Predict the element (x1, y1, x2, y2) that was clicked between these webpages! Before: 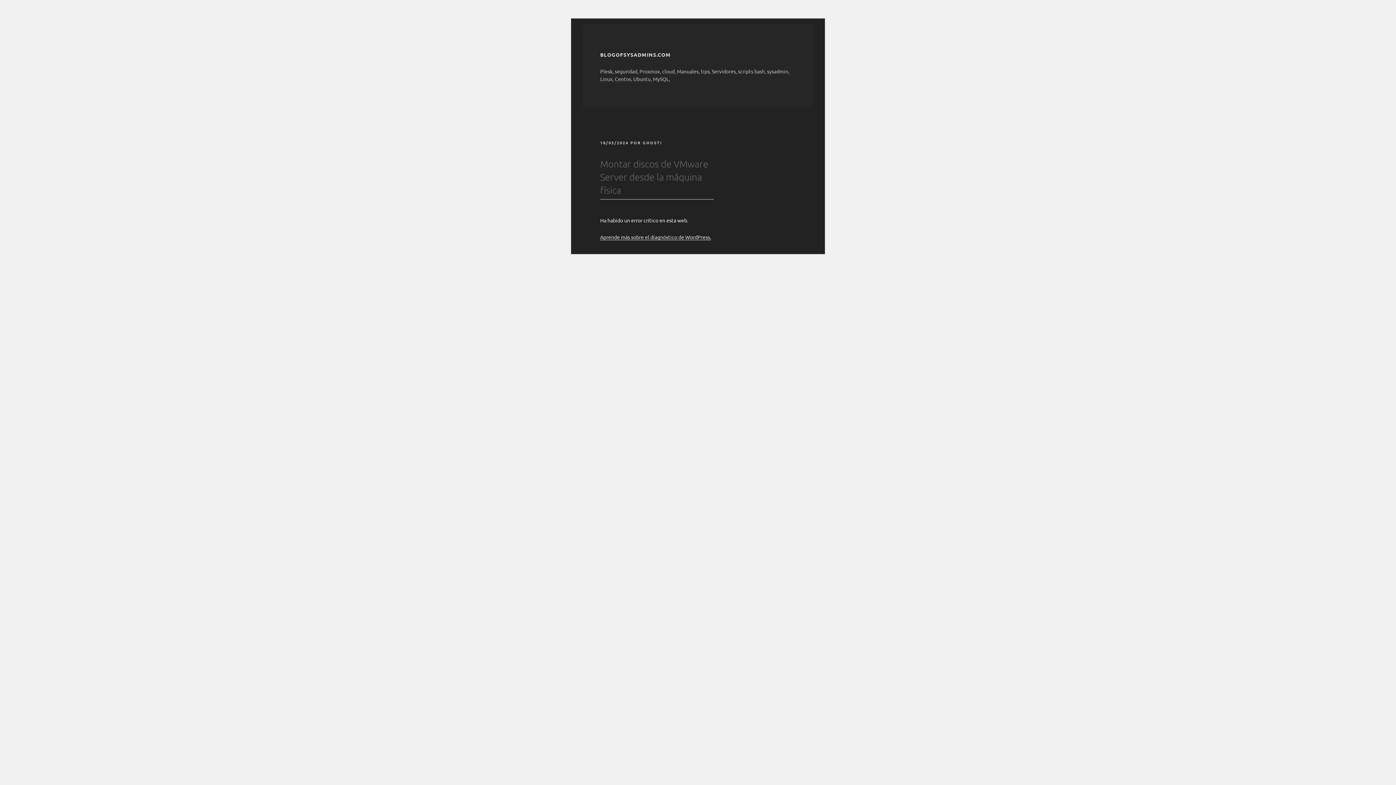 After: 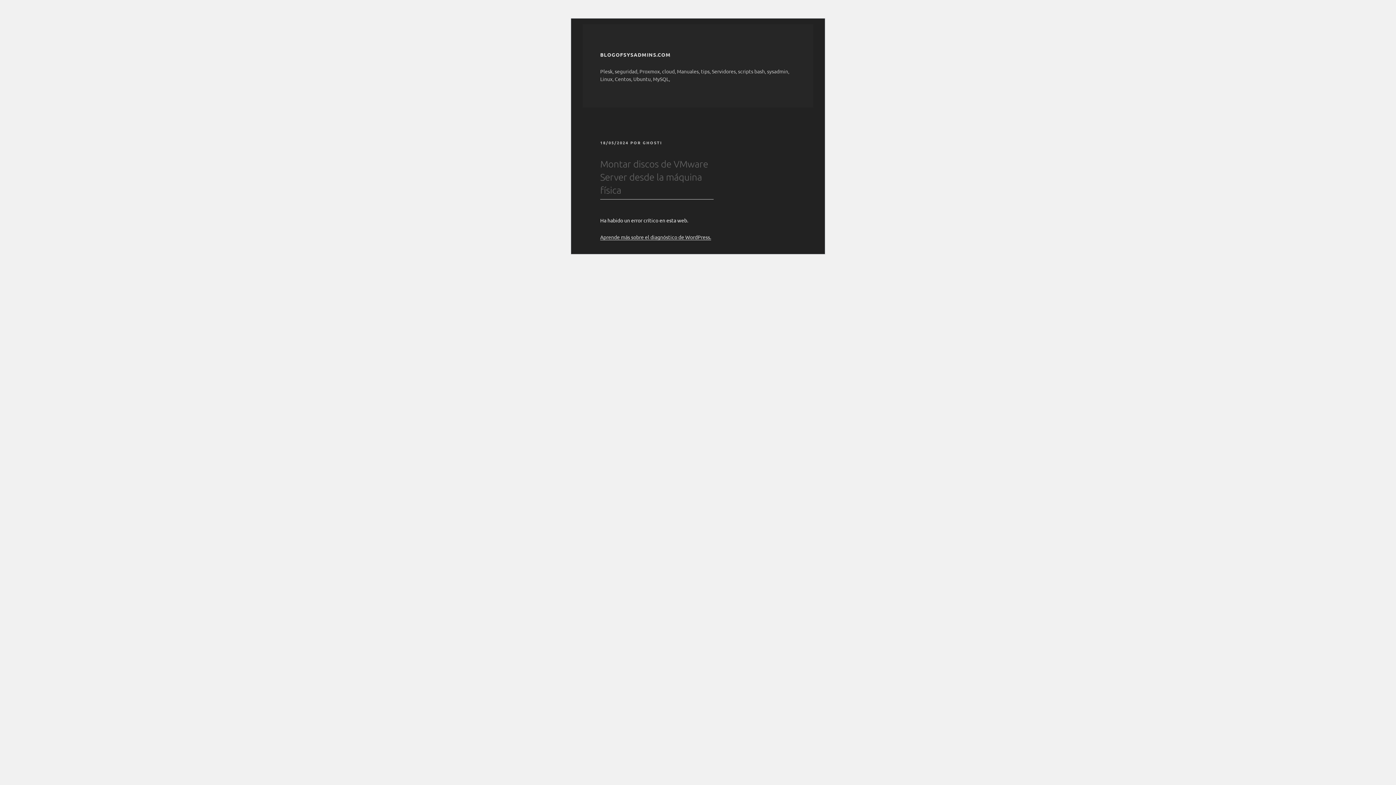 Action: label: 18/05/2024 bbox: (600, 139, 628, 145)